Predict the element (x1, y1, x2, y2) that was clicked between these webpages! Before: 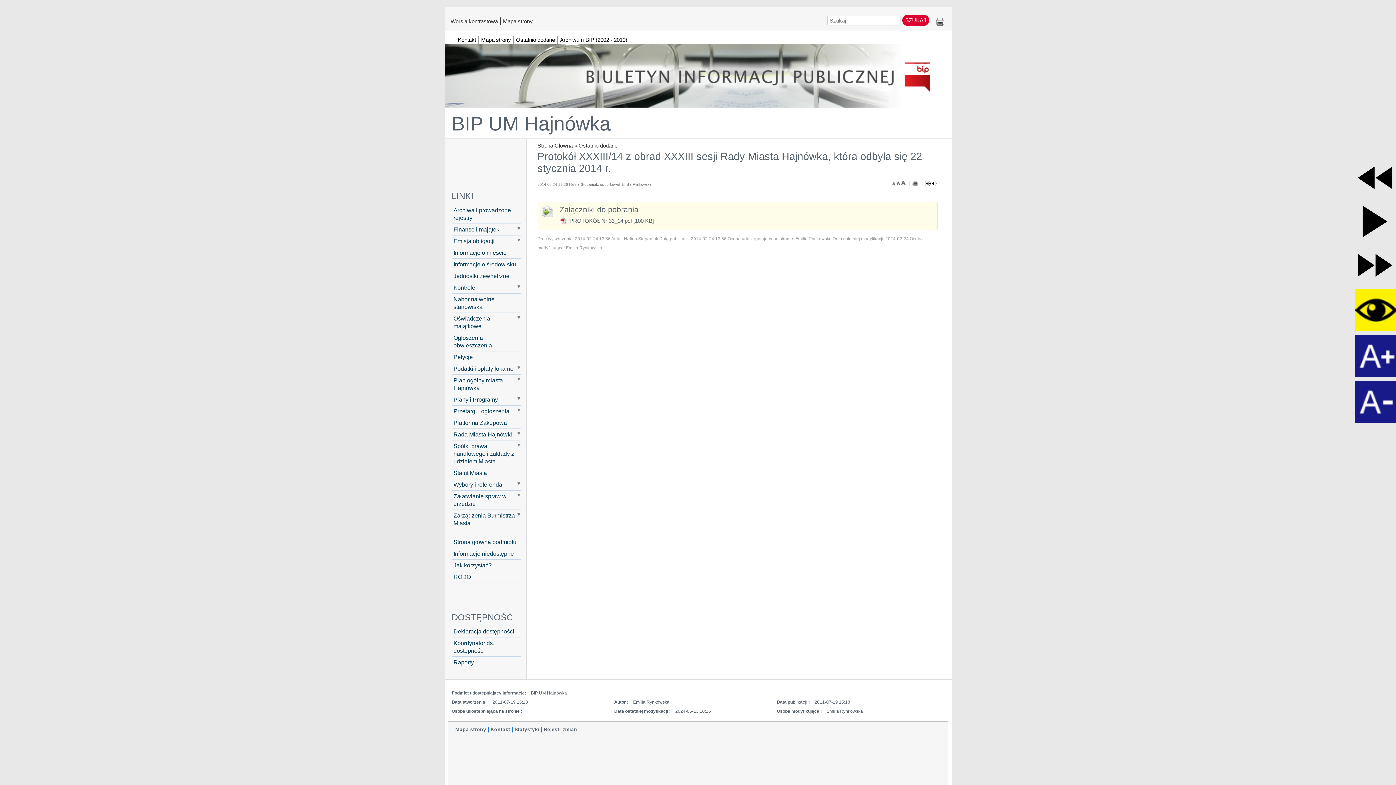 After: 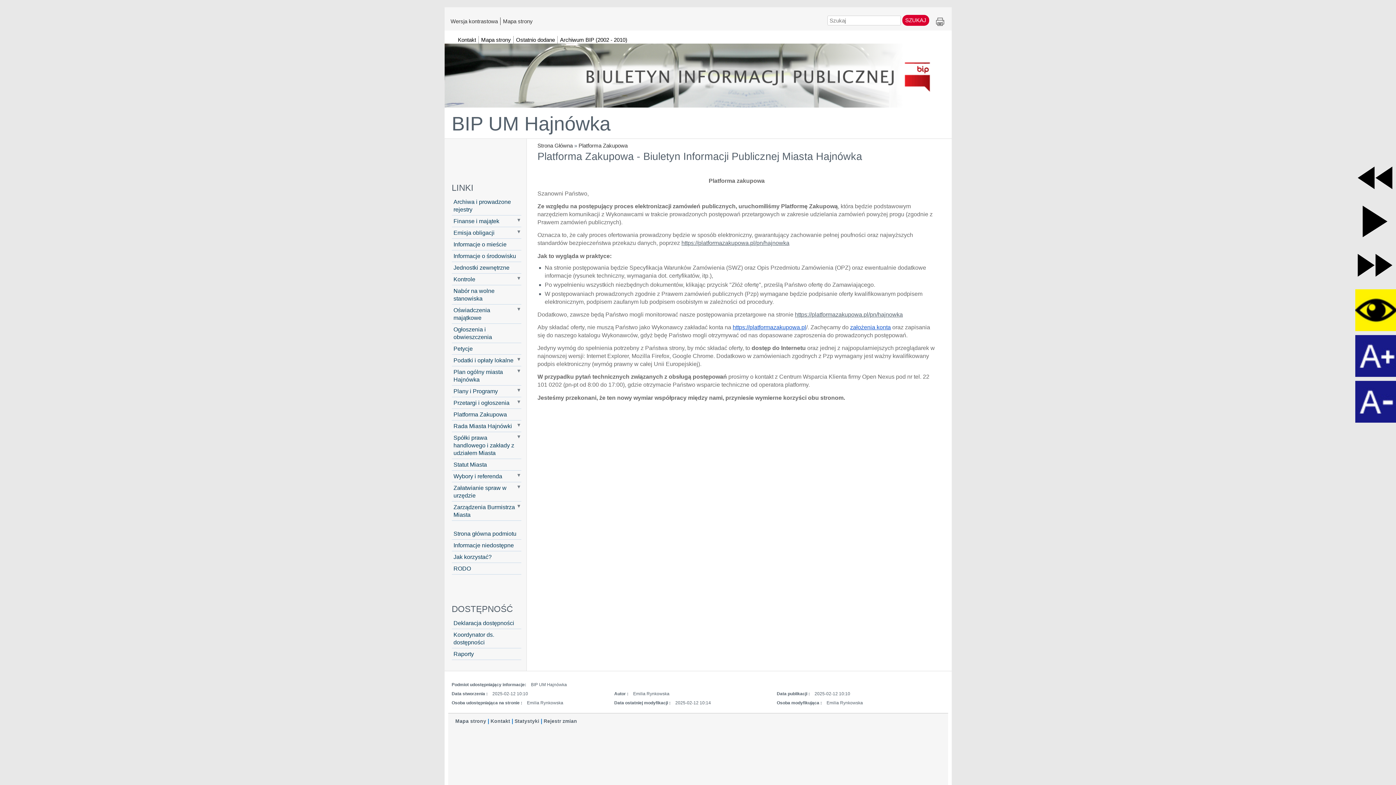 Action: label: Platforma Zakupowa bbox: (451, 417, 521, 428)